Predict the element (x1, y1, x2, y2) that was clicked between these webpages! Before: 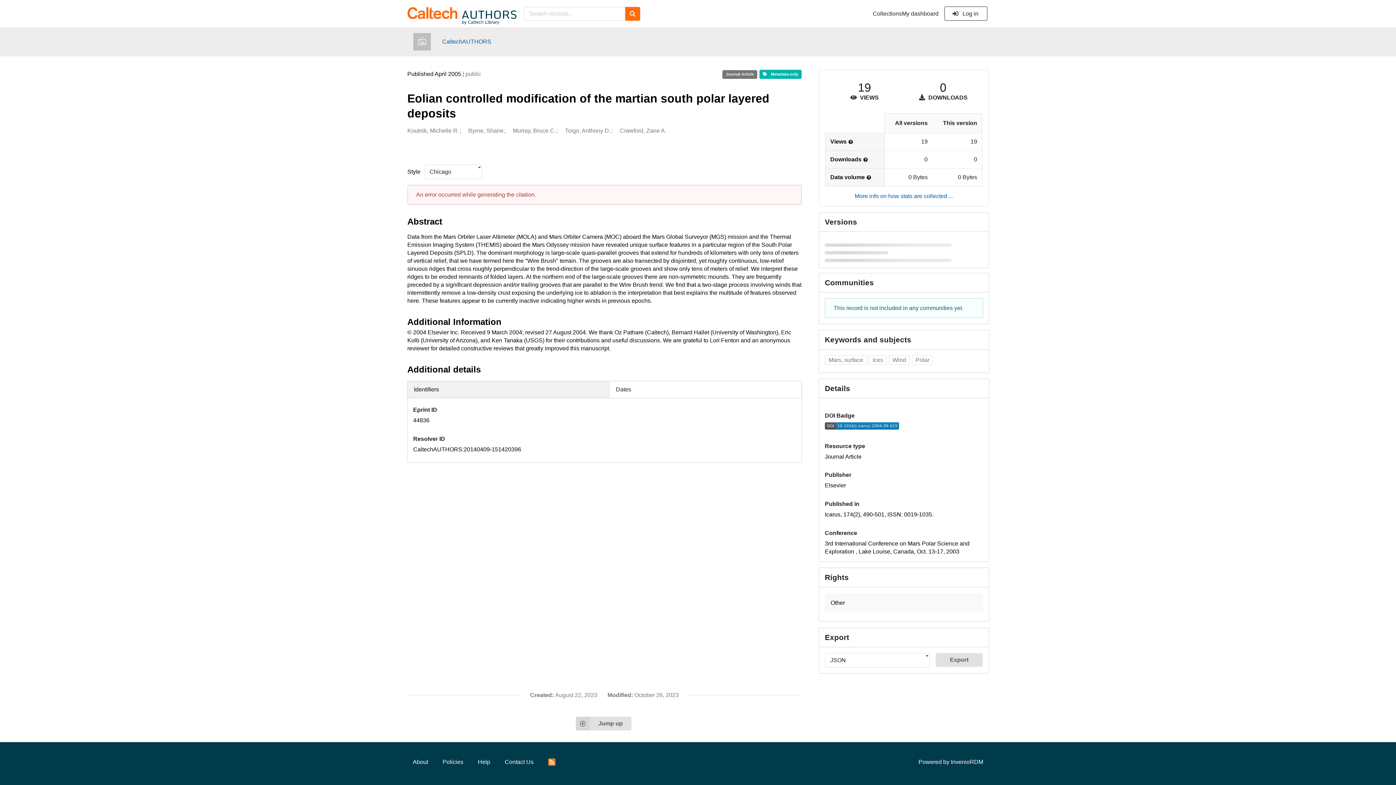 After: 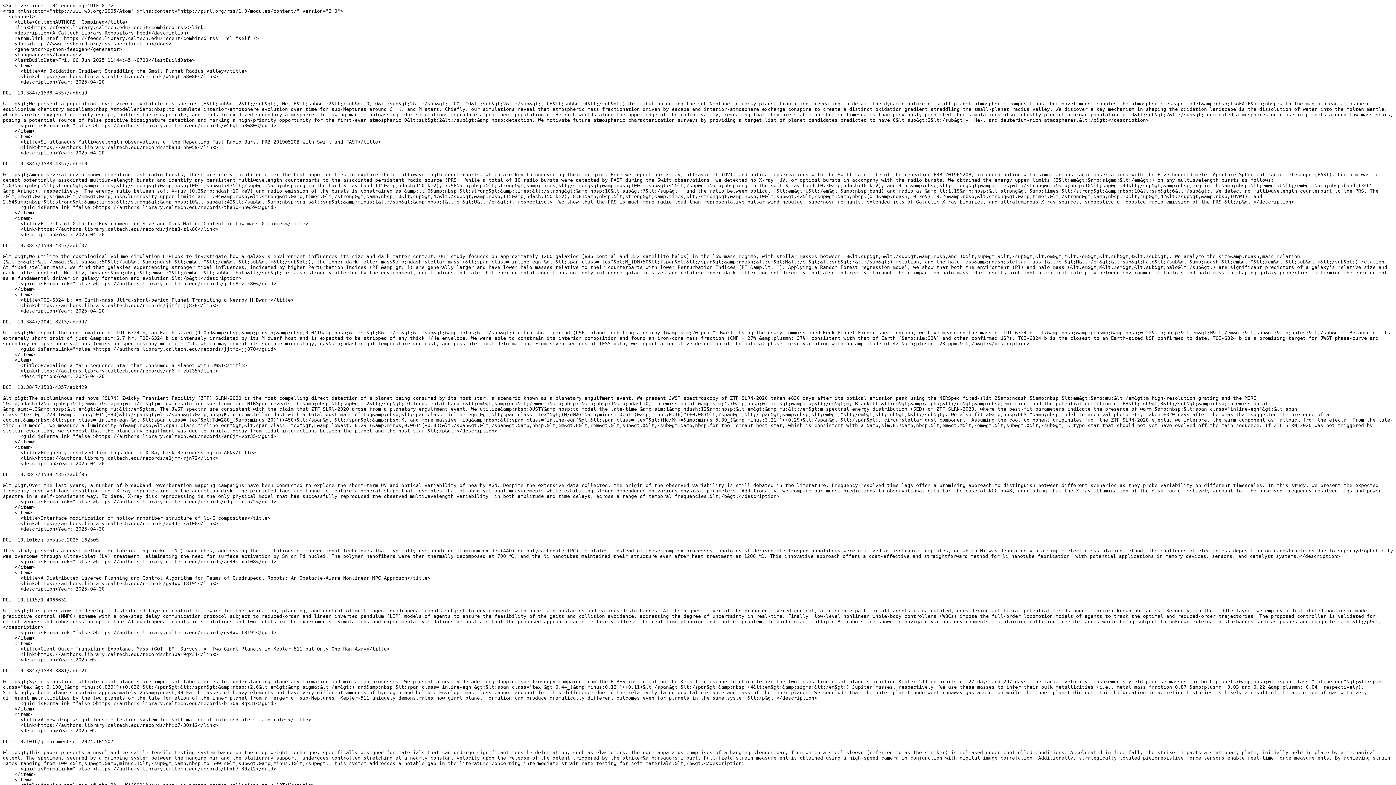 Action: bbox: (542, 754, 560, 770)